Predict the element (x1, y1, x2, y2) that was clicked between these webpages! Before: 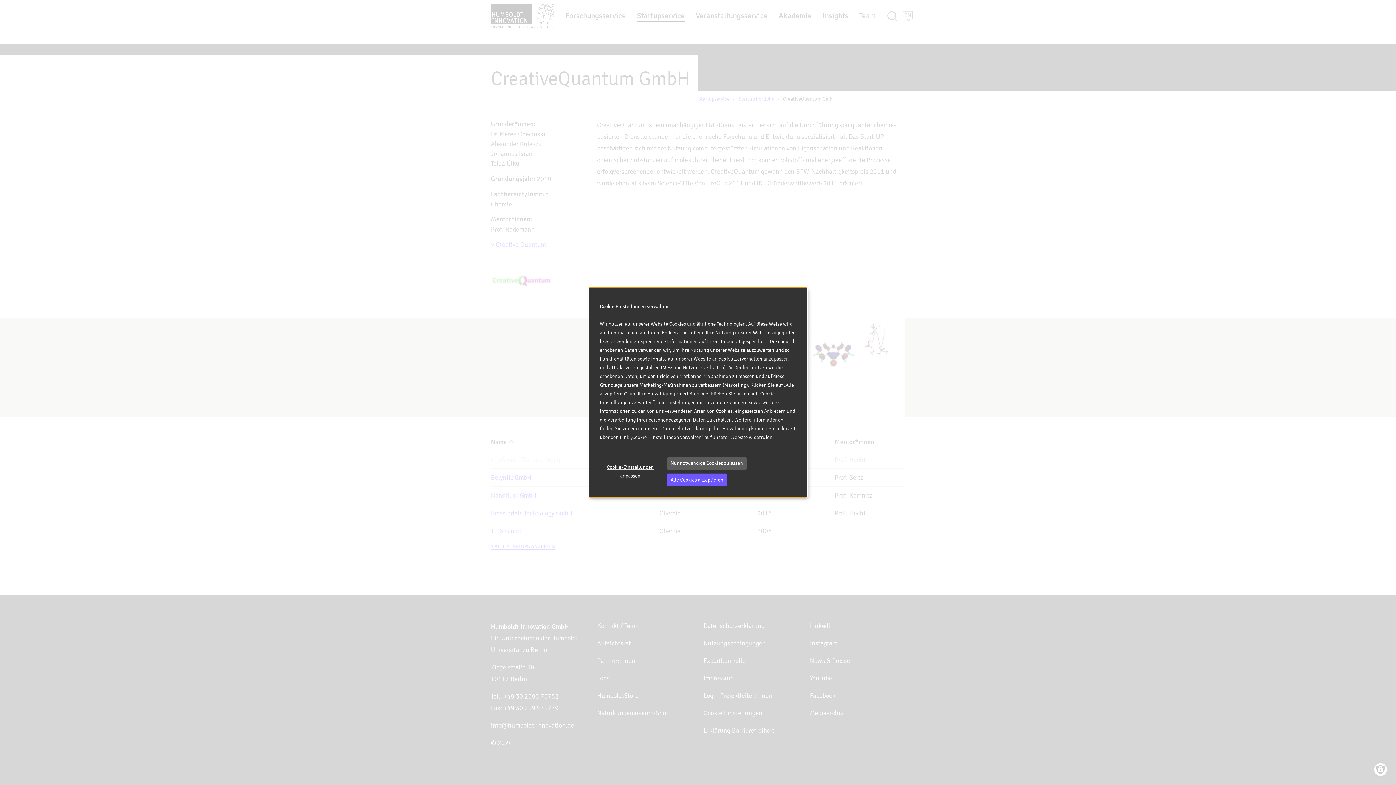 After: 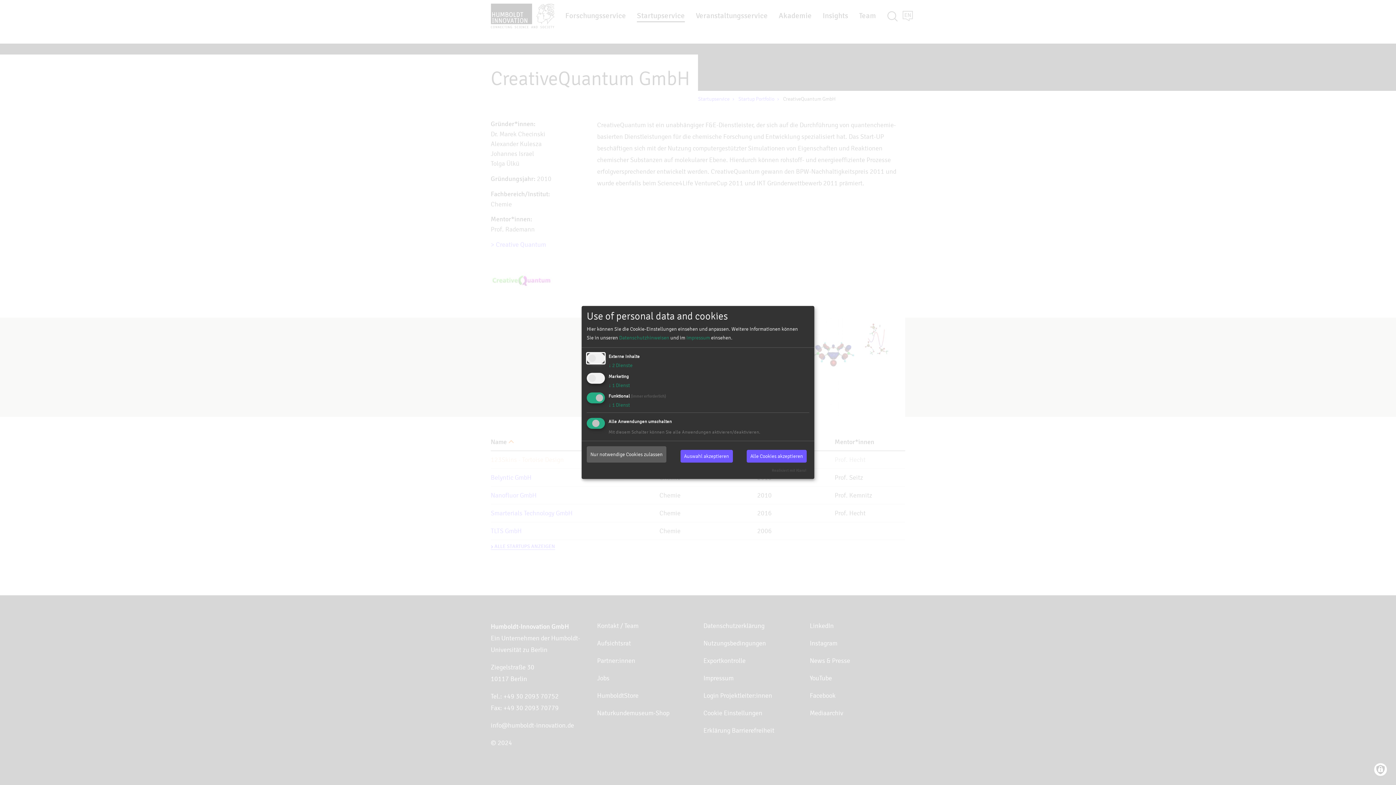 Action: label: Cookie-Einstellungen anpassen bbox: (600, 461, 664, 482)